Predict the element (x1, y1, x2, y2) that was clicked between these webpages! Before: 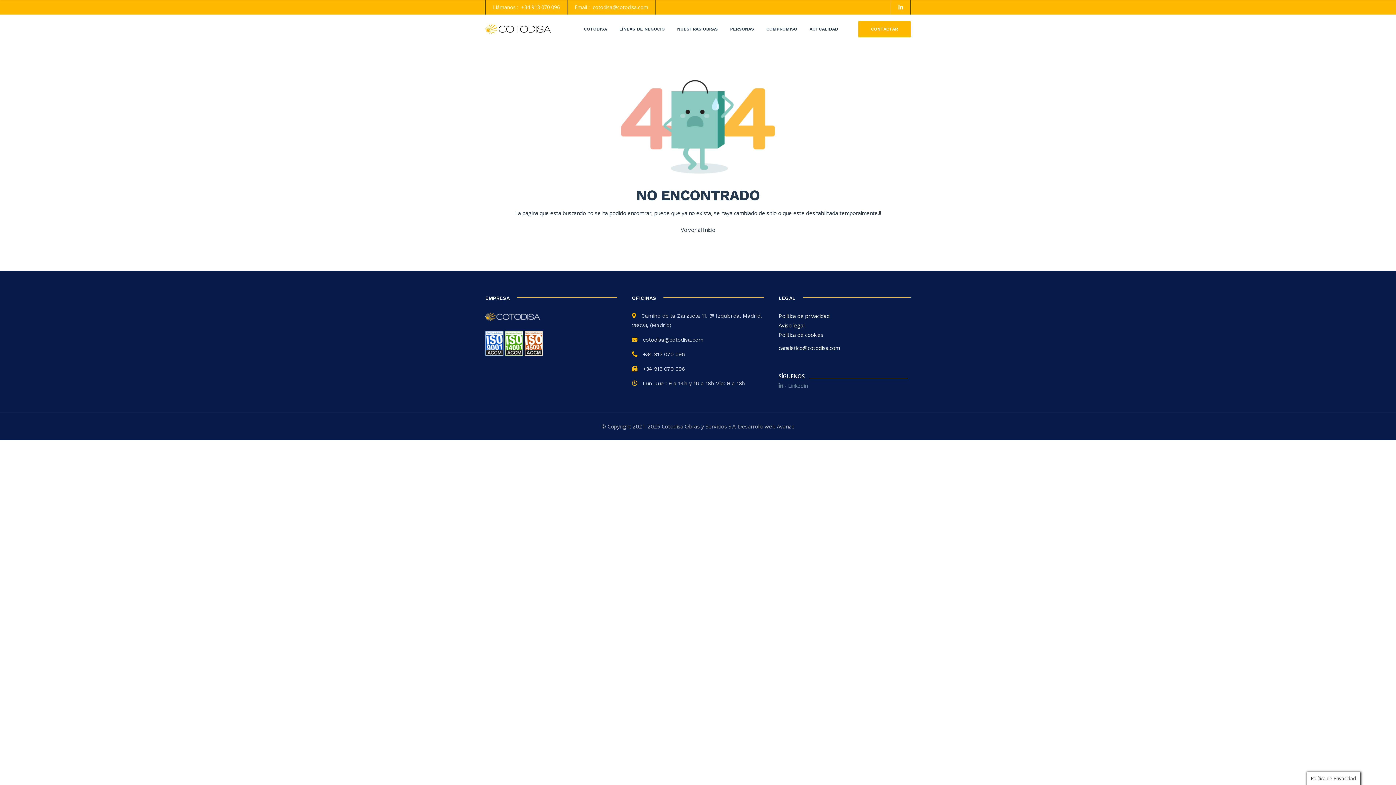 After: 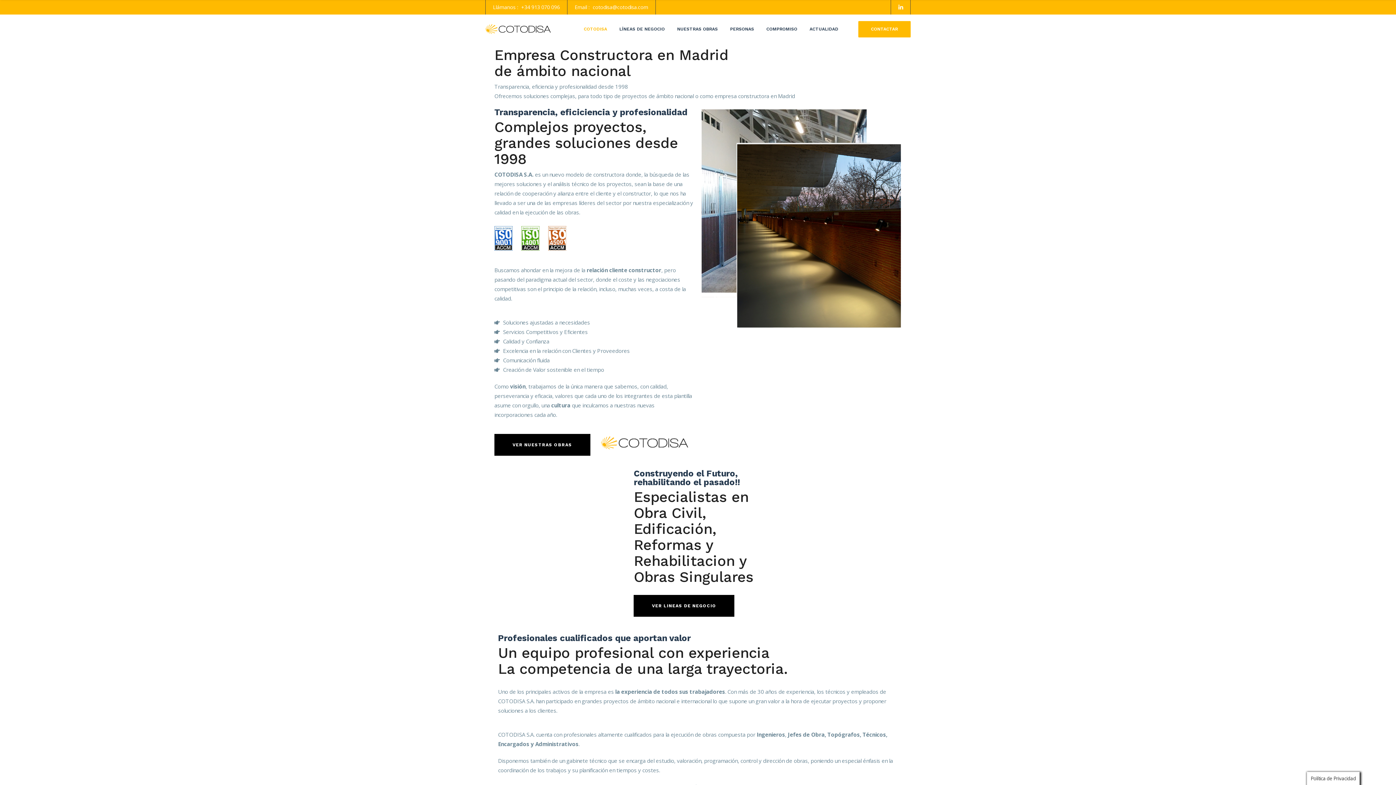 Action: label: COTODISA bbox: (578, 14, 612, 43)